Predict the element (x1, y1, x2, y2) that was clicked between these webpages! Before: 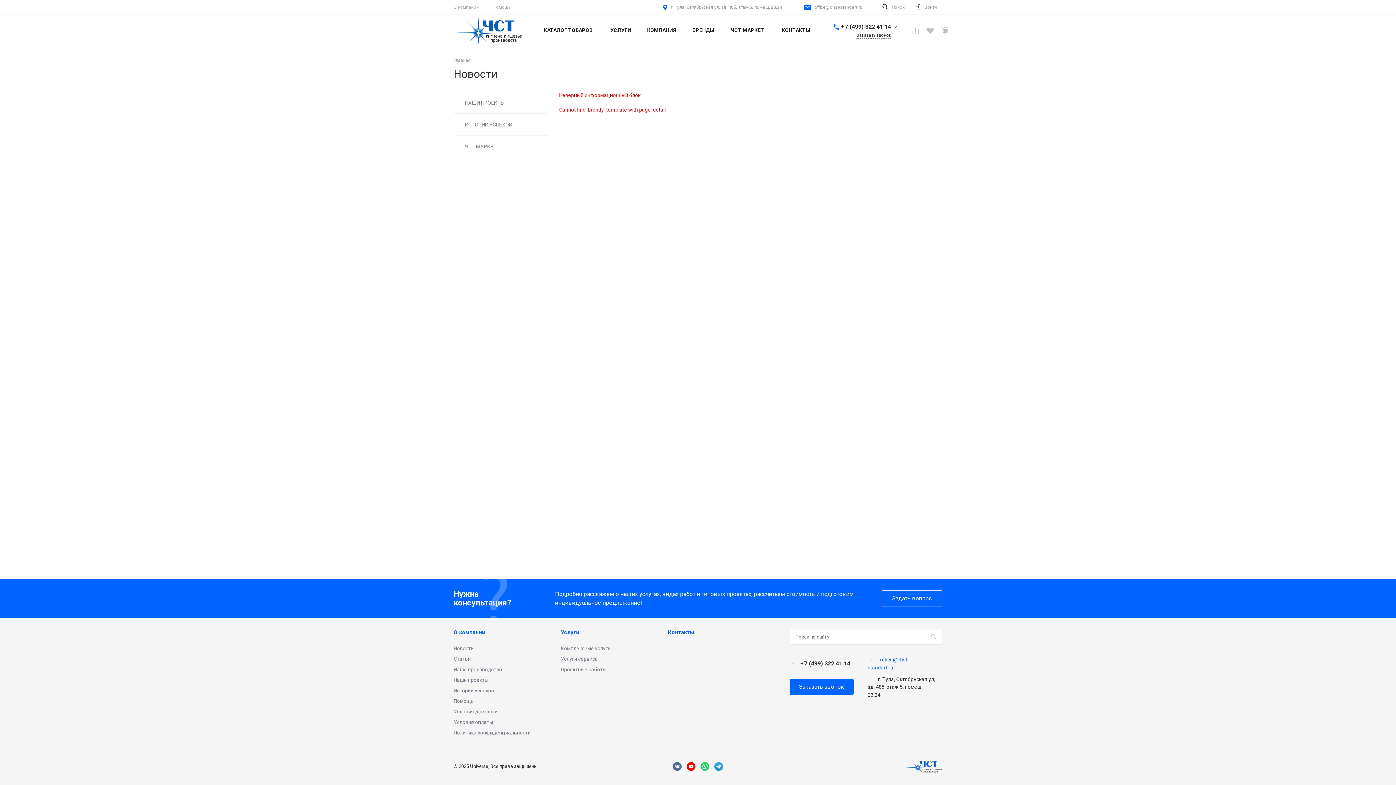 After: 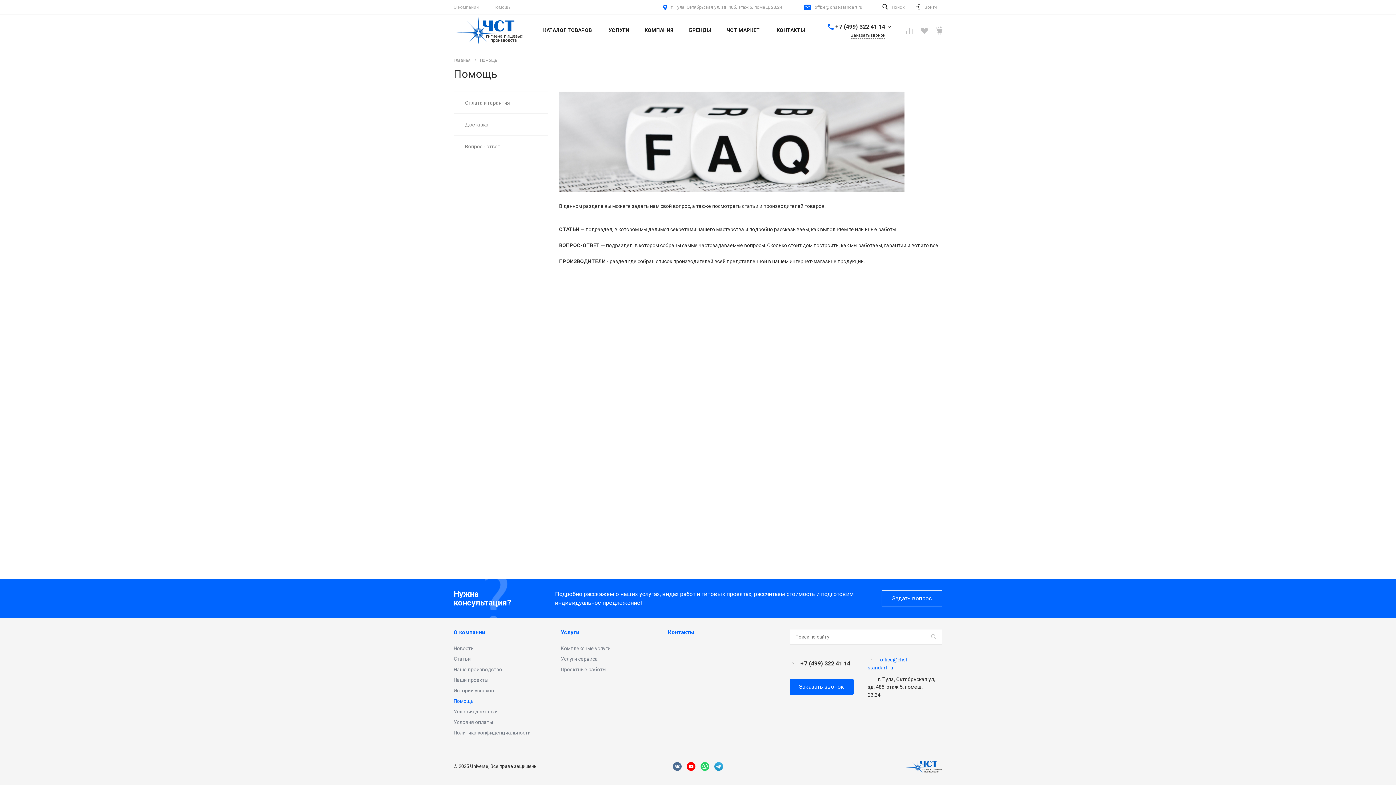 Action: bbox: (493, 4, 510, 10) label: Помощь